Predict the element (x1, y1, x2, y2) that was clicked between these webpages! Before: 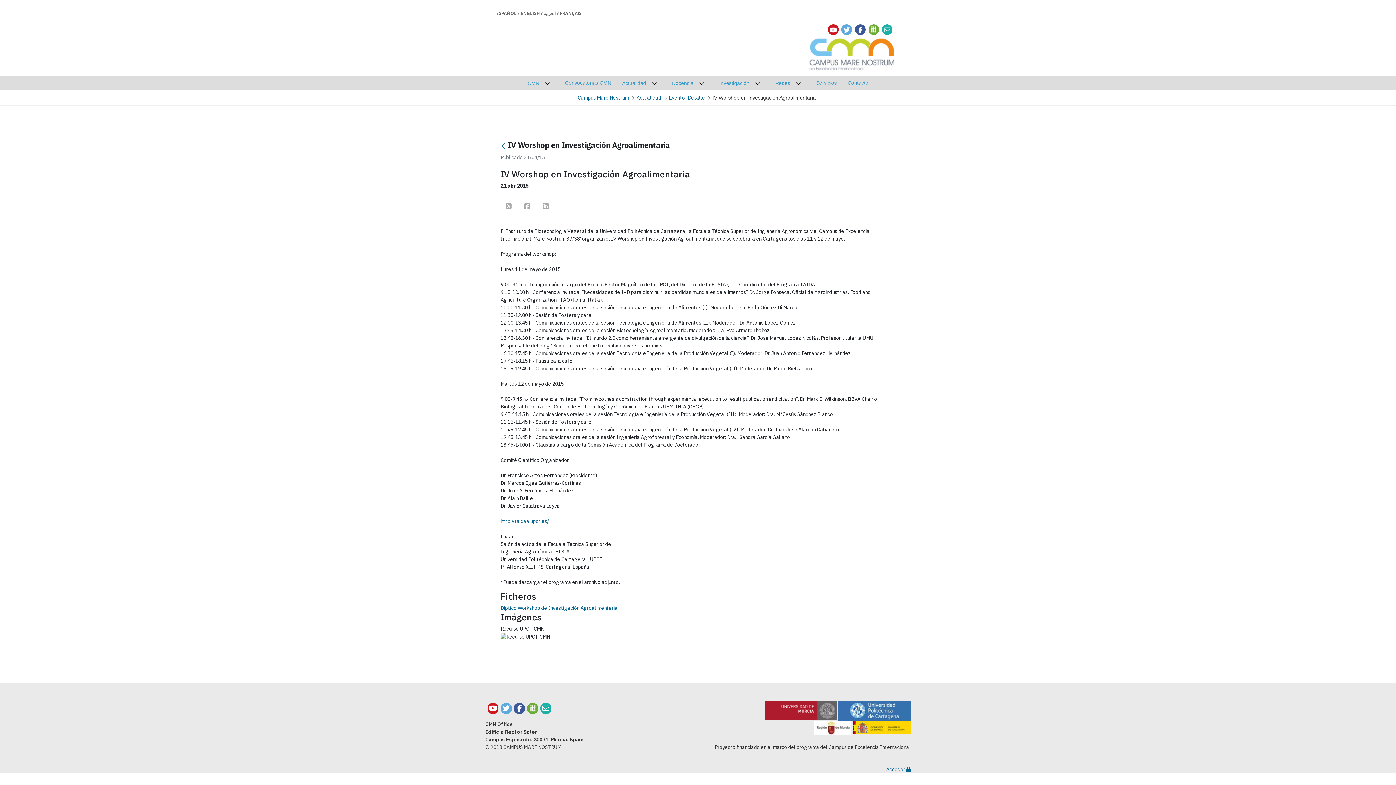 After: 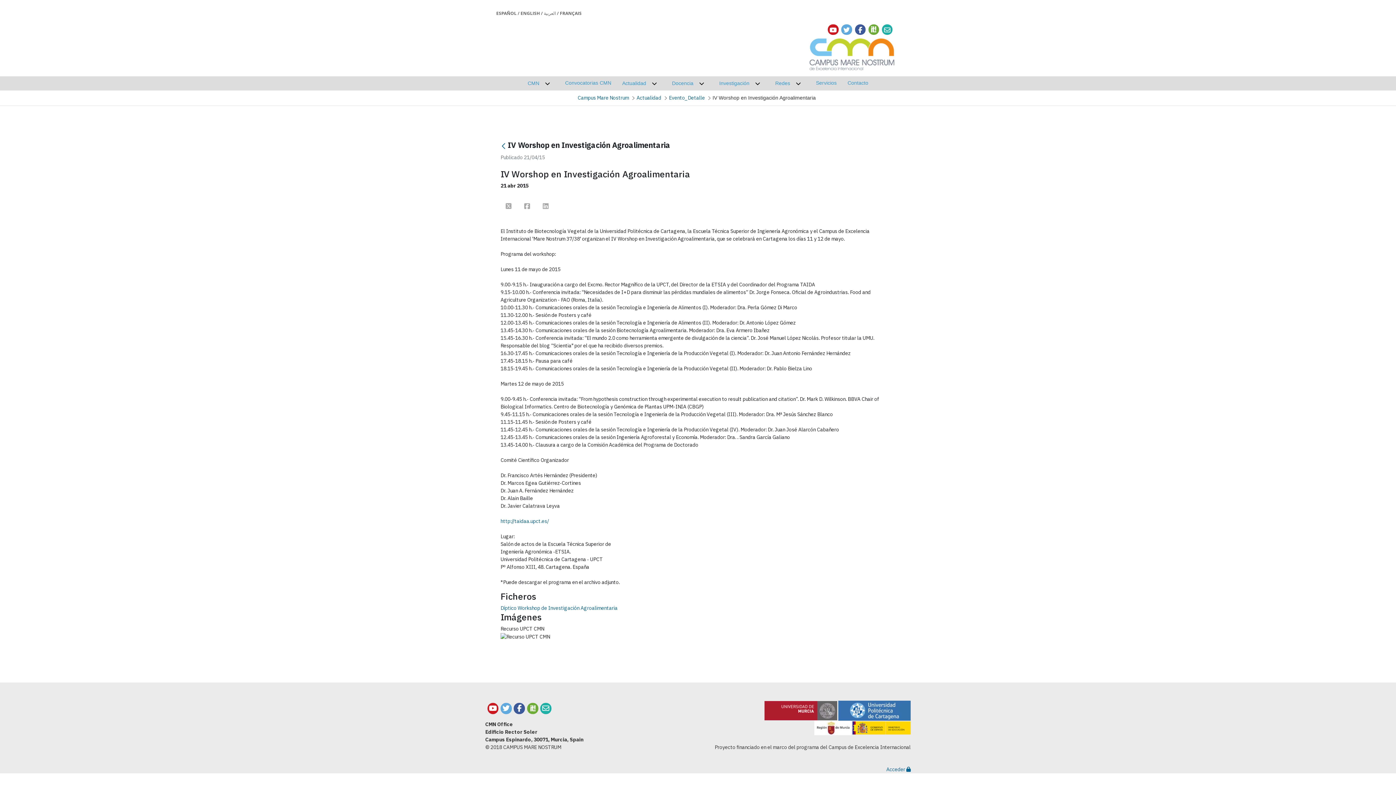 Action: label: Díptico Workshop de Investigación Agroalimentaria bbox: (500, 605, 617, 611)